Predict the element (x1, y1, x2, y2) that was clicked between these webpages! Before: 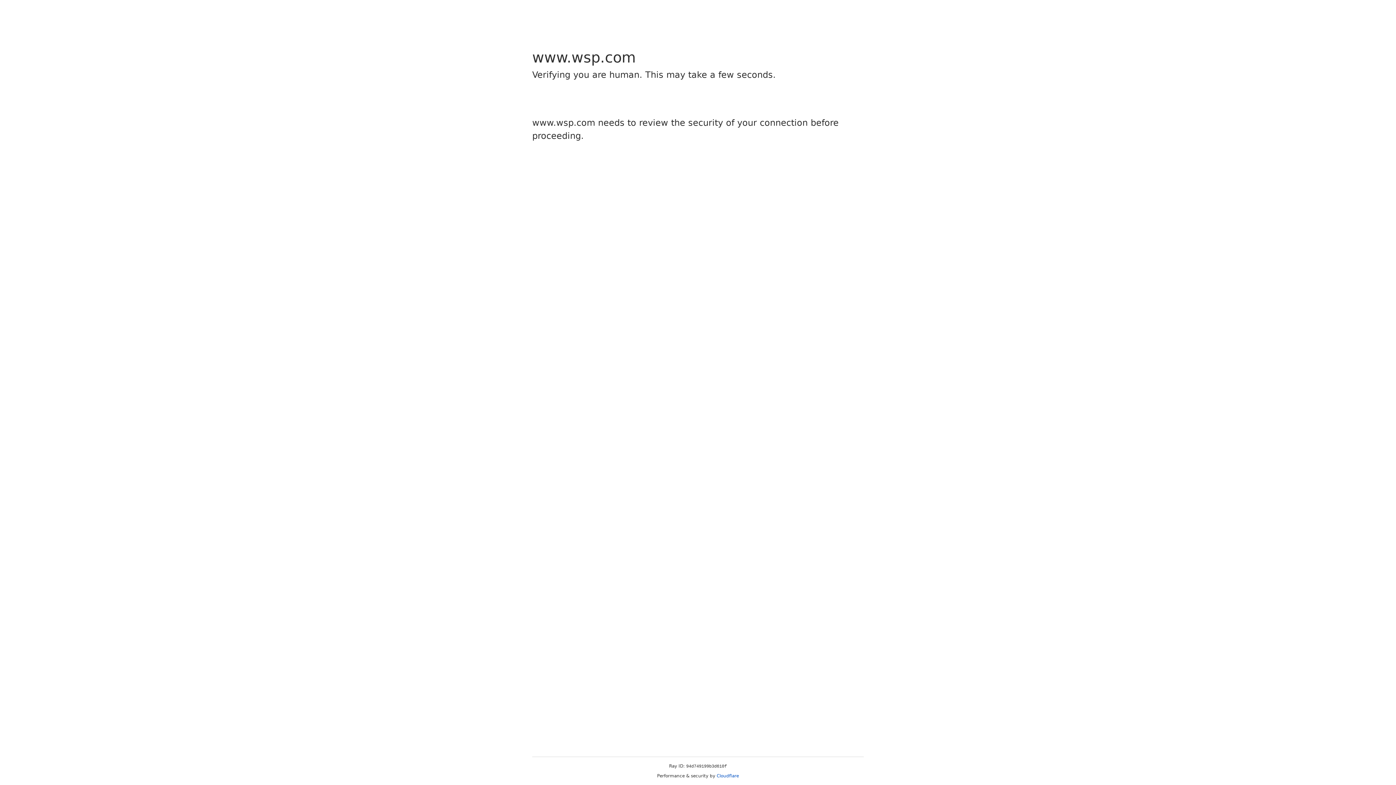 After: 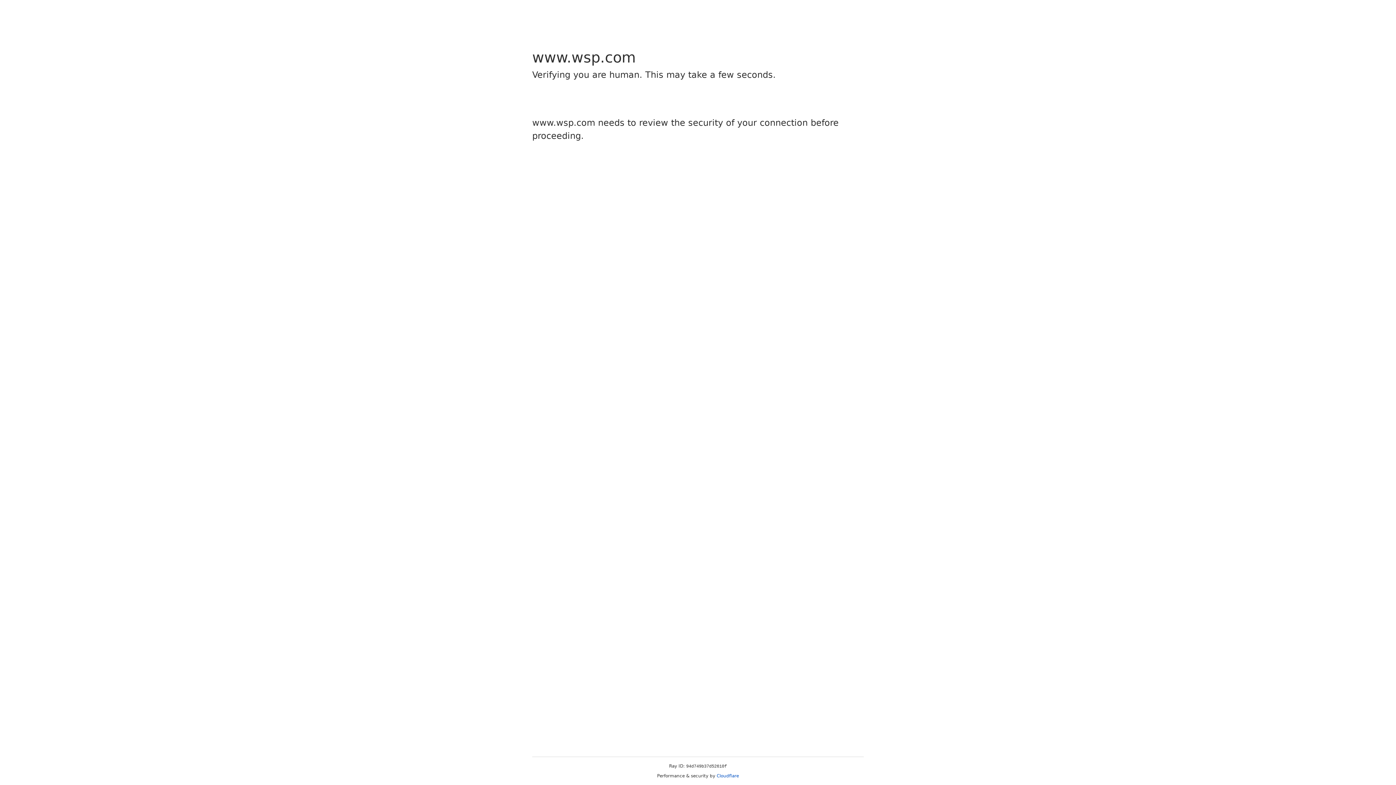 Action: bbox: (716, 773, 739, 778) label: Cloudflare